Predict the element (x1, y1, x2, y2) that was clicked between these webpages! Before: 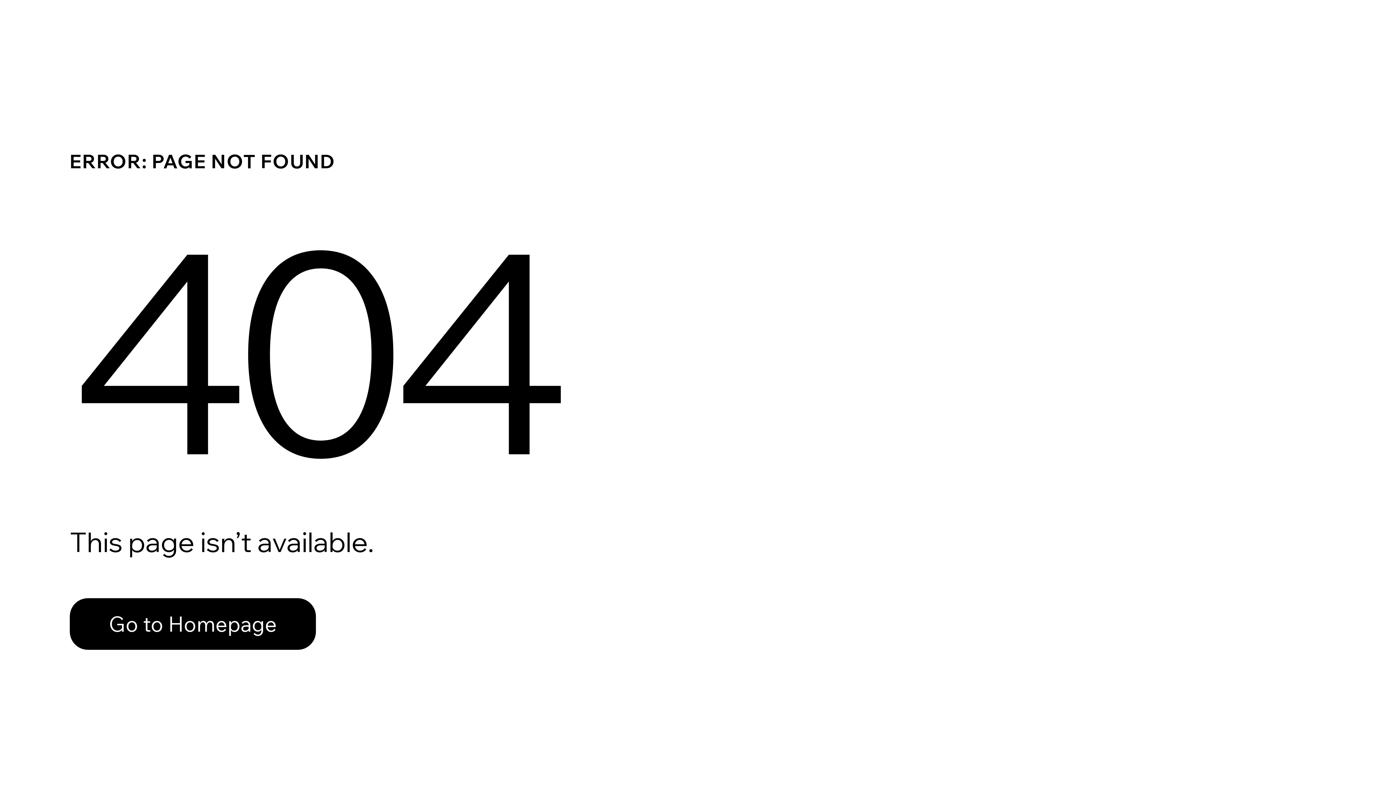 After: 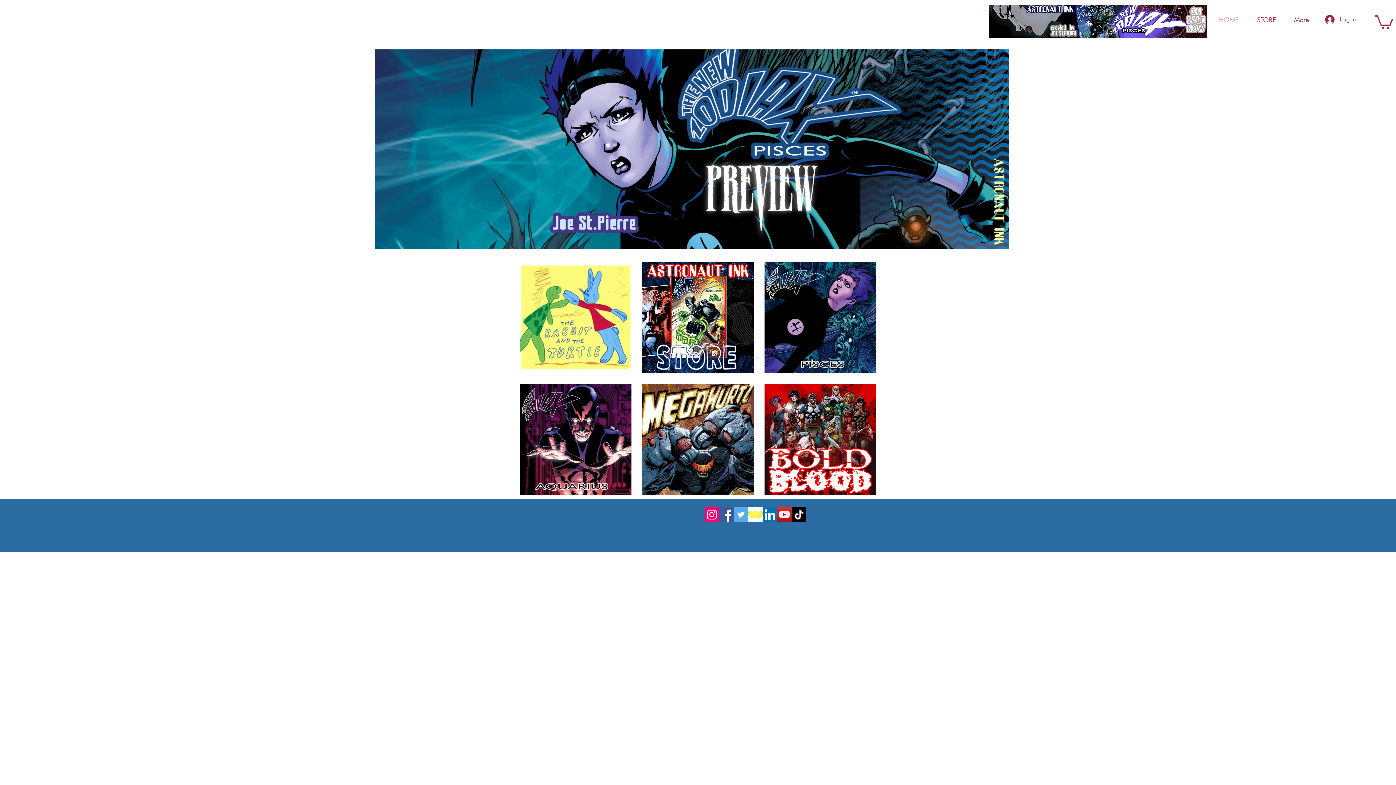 Action: label: Go to Homepage bbox: (69, 582, 768, 659)